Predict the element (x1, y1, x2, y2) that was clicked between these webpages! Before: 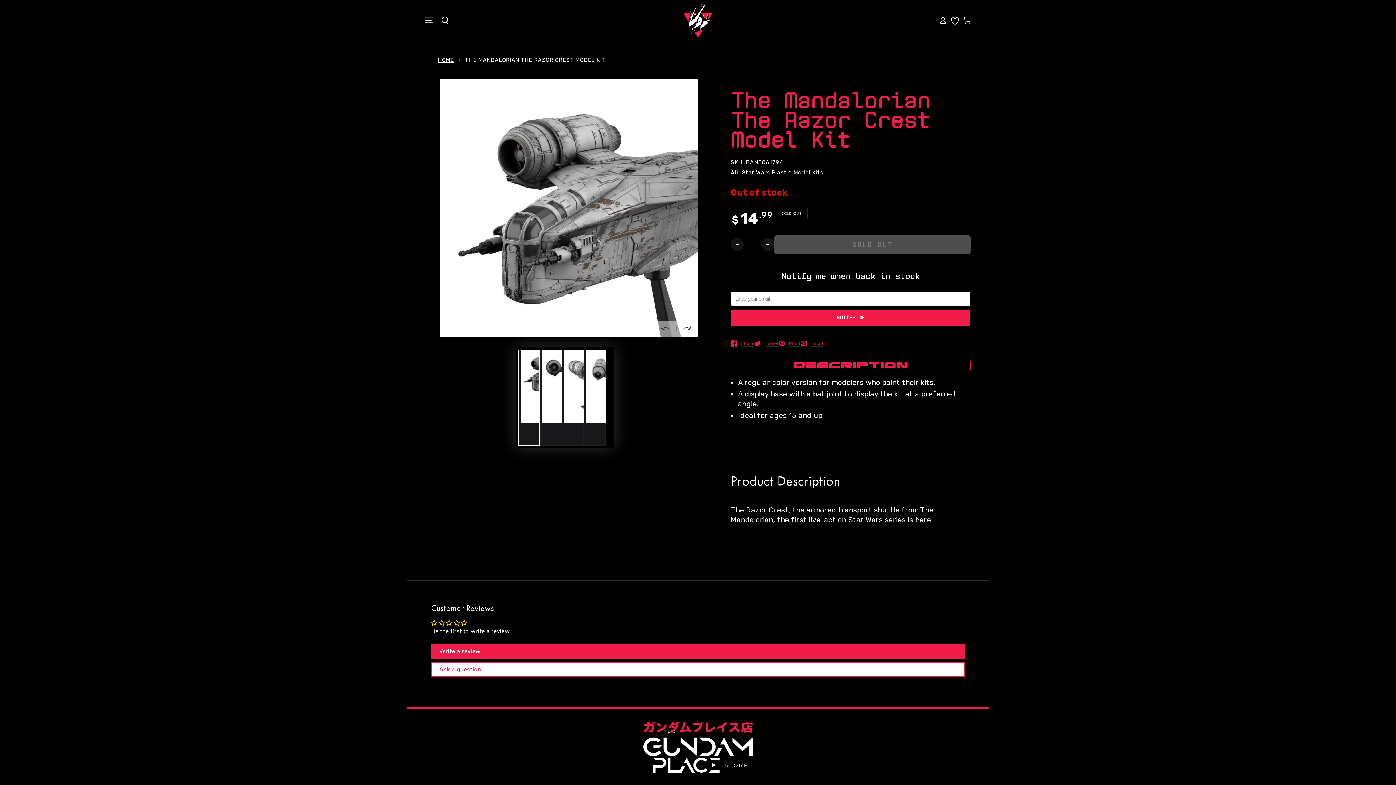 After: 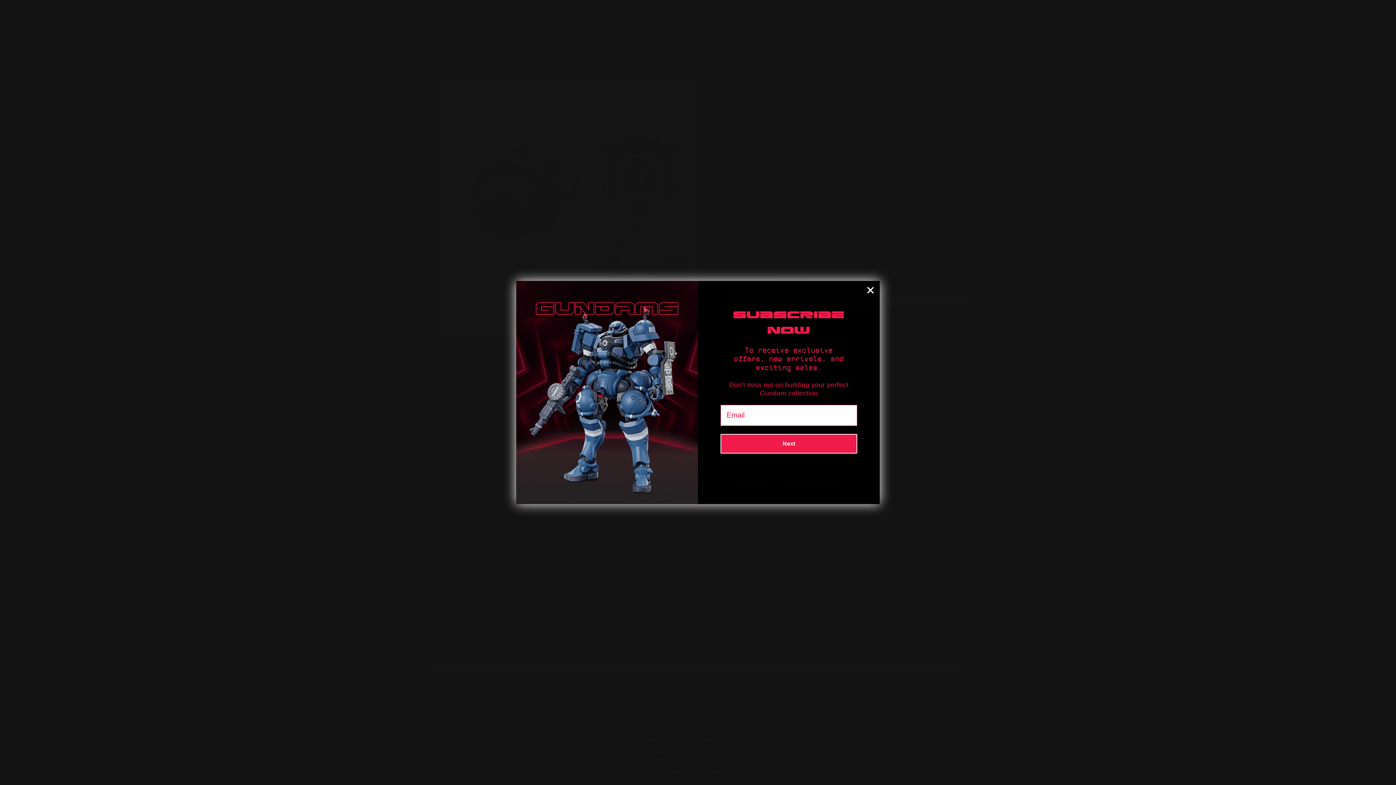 Action: label: Load image 4 in gallery view bbox: (584, 349, 605, 445)